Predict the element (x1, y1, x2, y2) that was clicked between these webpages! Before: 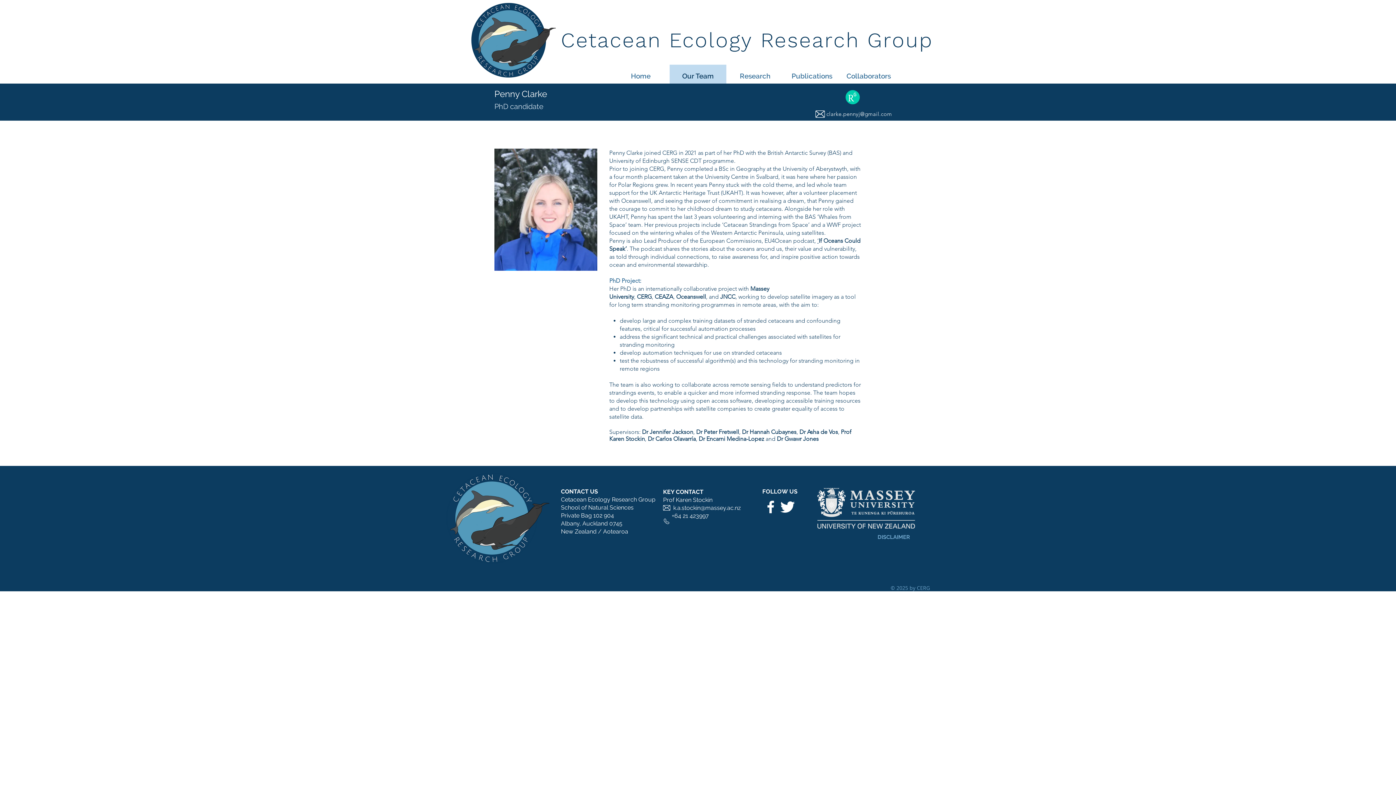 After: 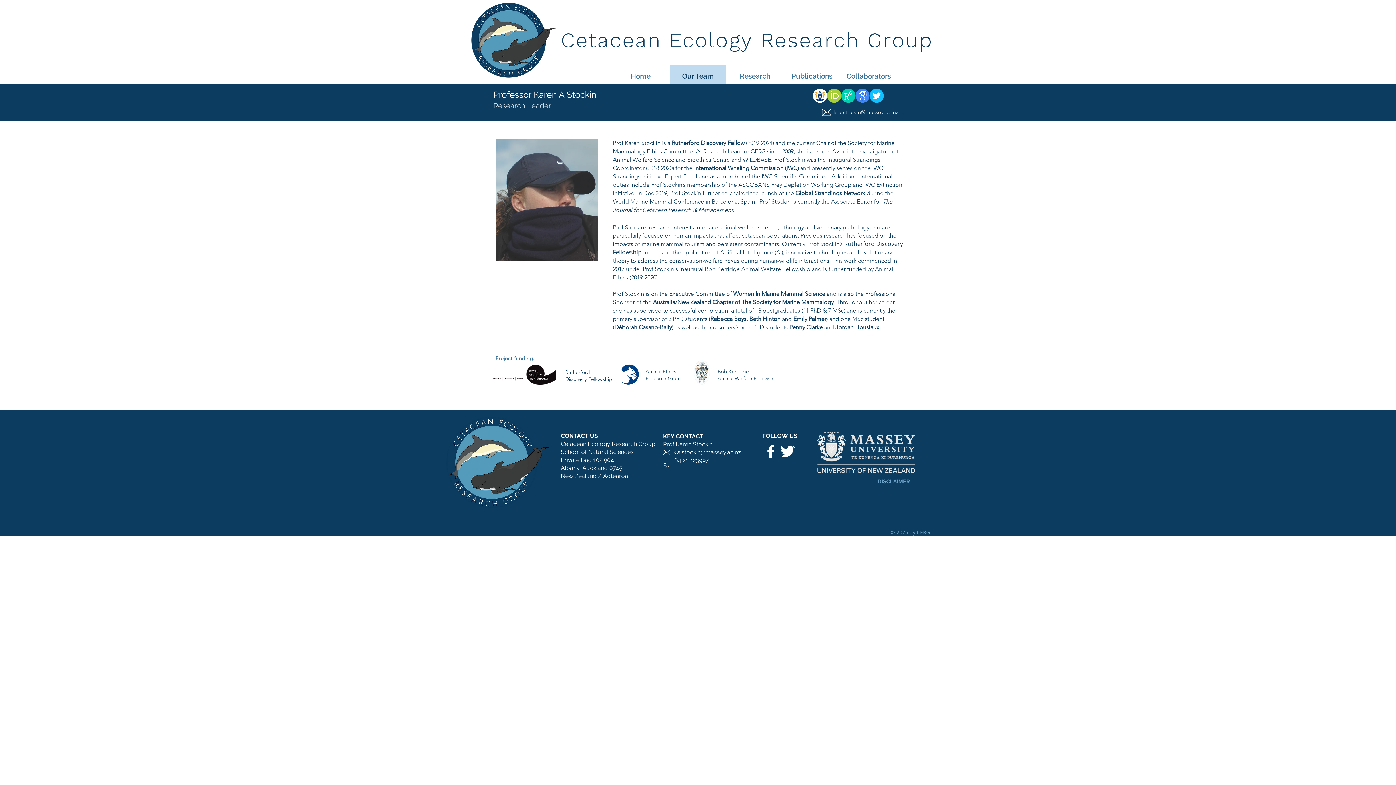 Action: label: , bbox: (645, 435, 646, 442)